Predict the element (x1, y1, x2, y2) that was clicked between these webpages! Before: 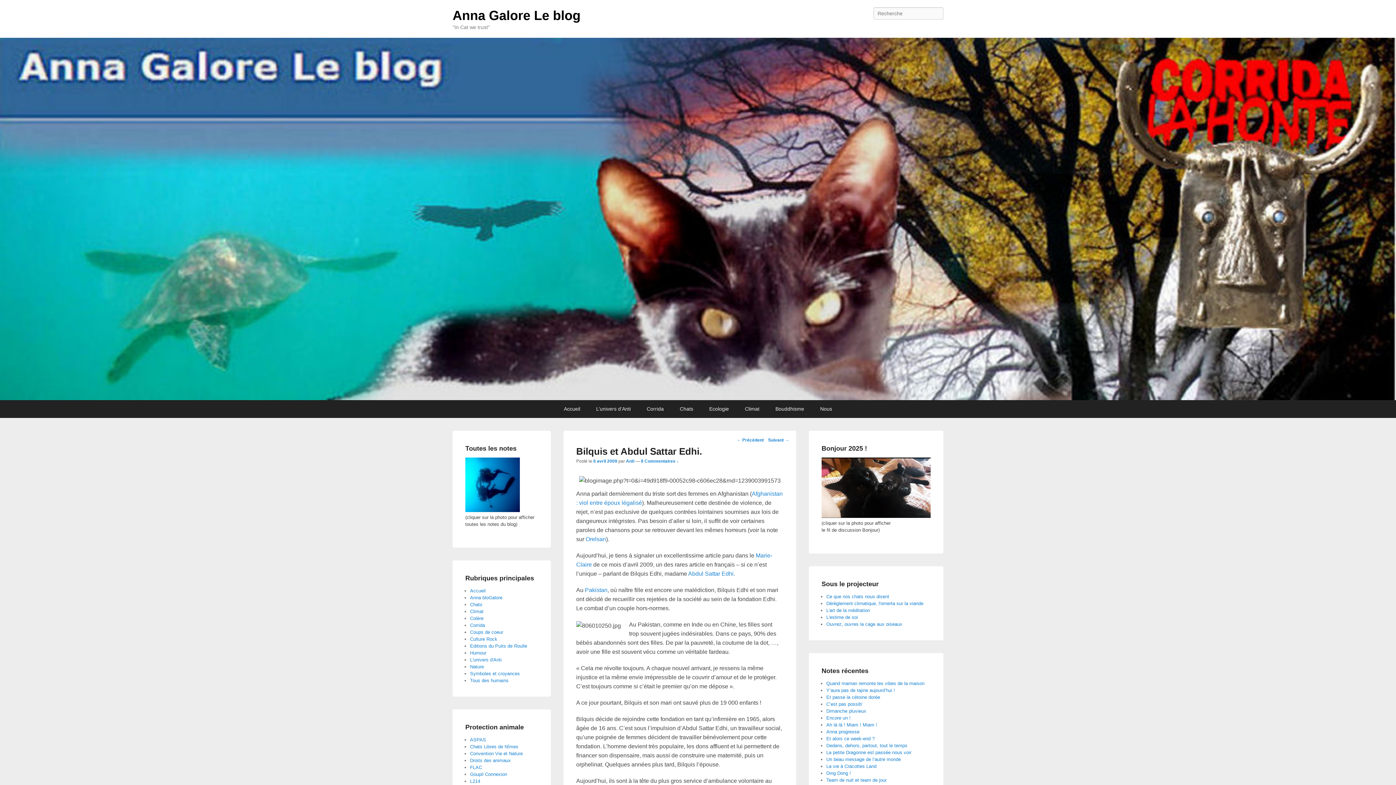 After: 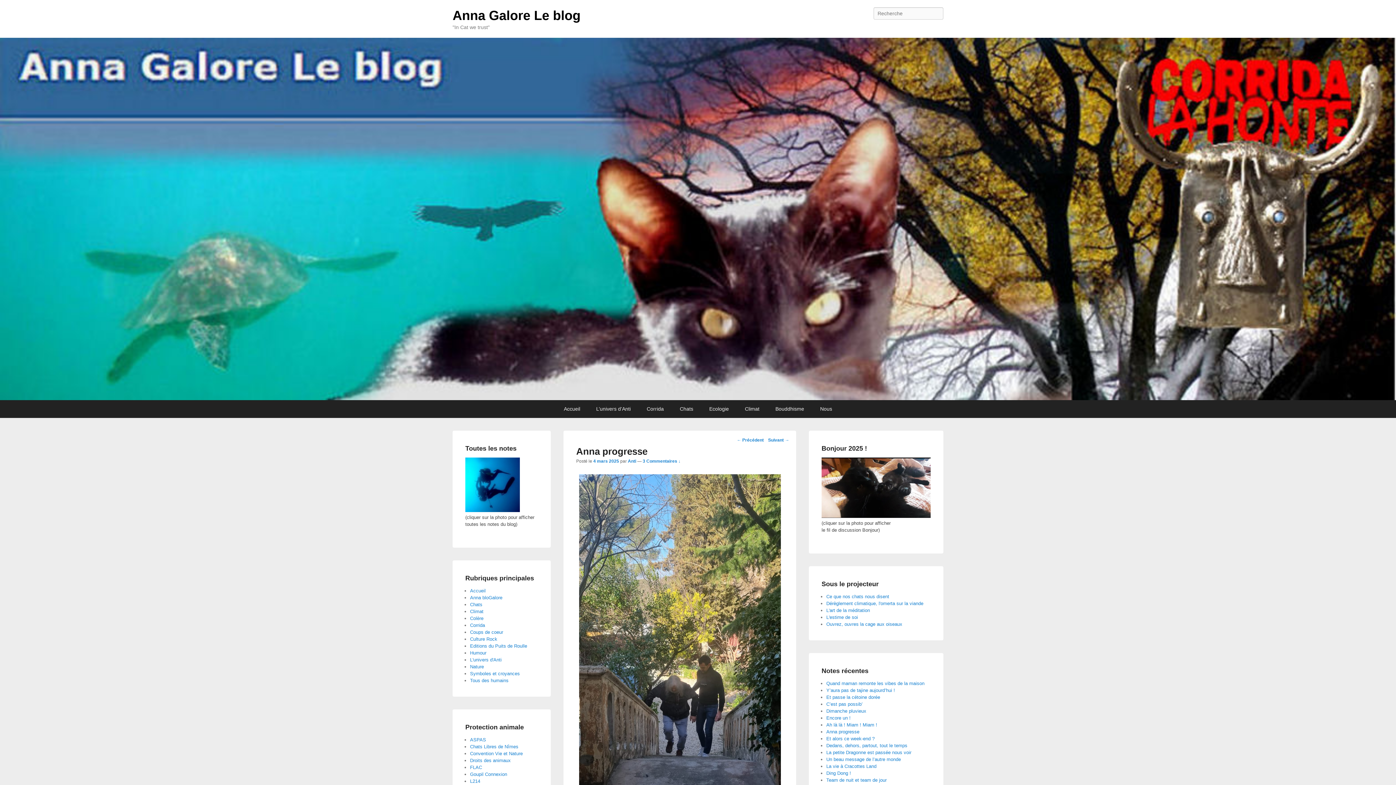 Action: label: Anna progresse bbox: (826, 729, 859, 735)